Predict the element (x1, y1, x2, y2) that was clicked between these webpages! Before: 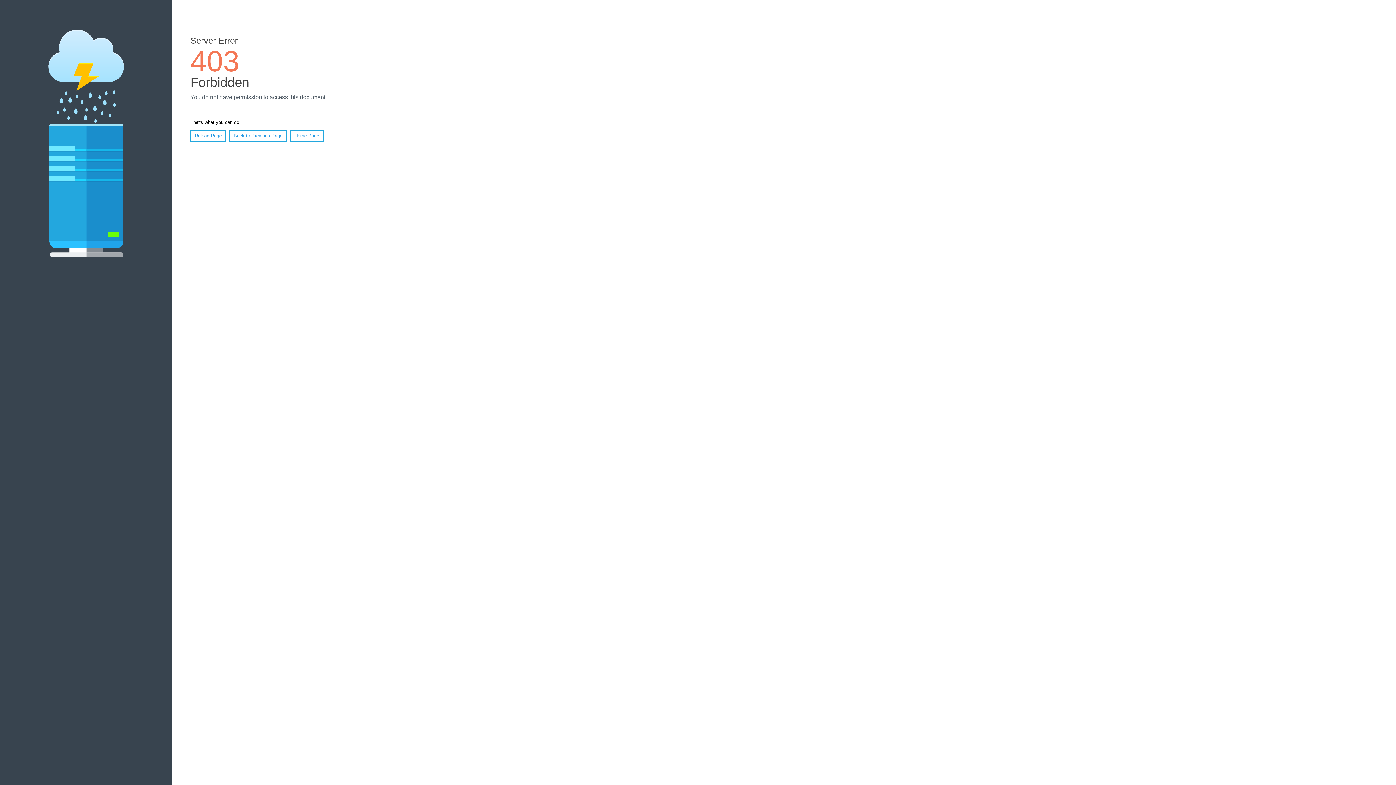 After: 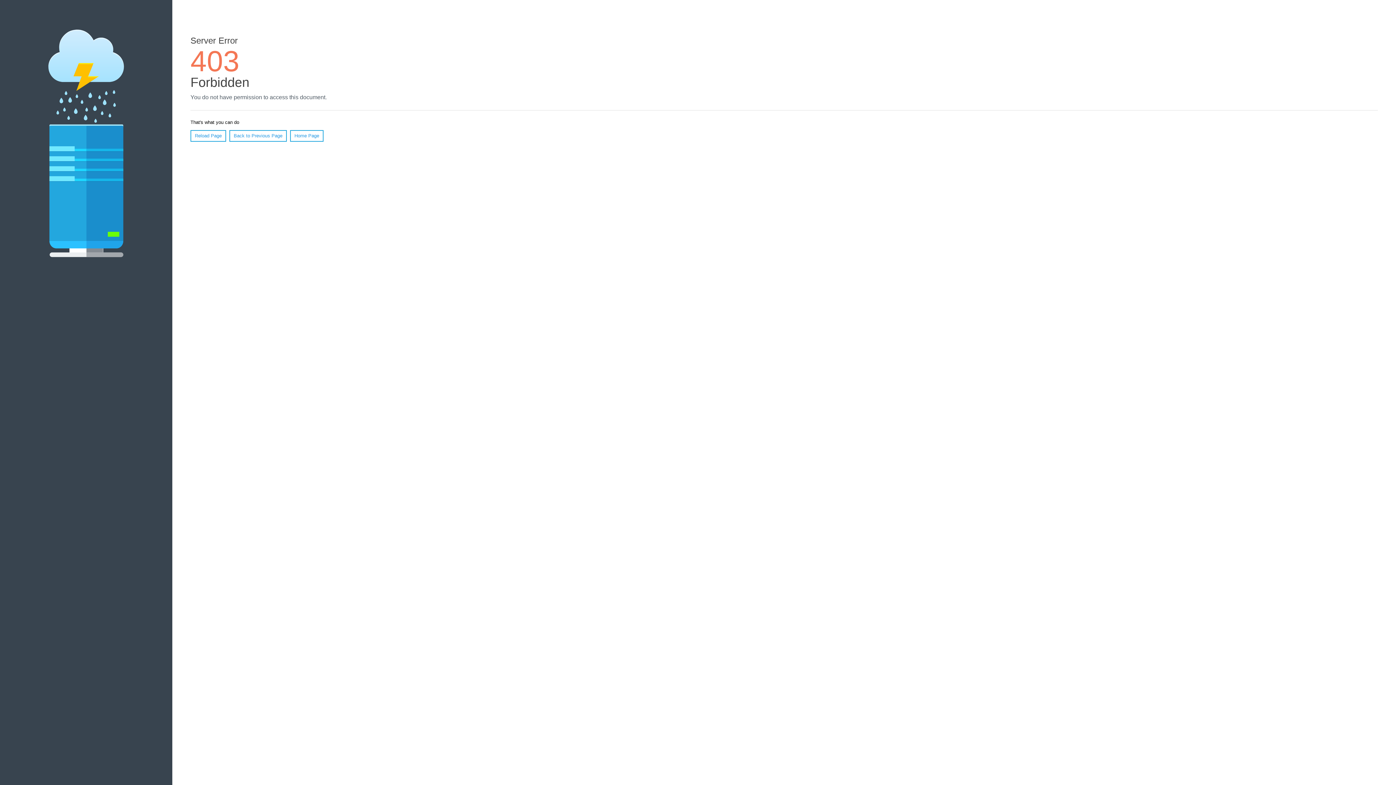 Action: bbox: (290, 130, 323, 141) label: Home Page